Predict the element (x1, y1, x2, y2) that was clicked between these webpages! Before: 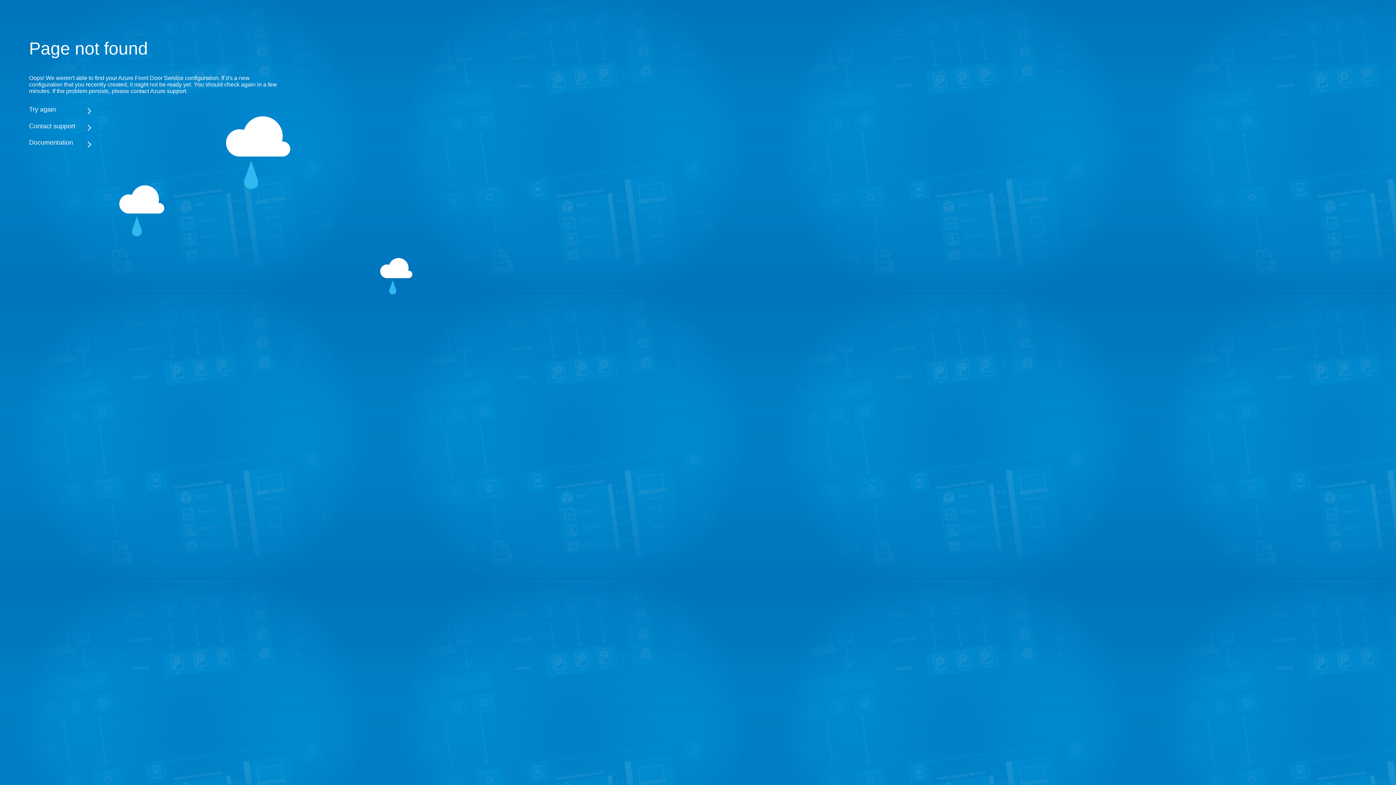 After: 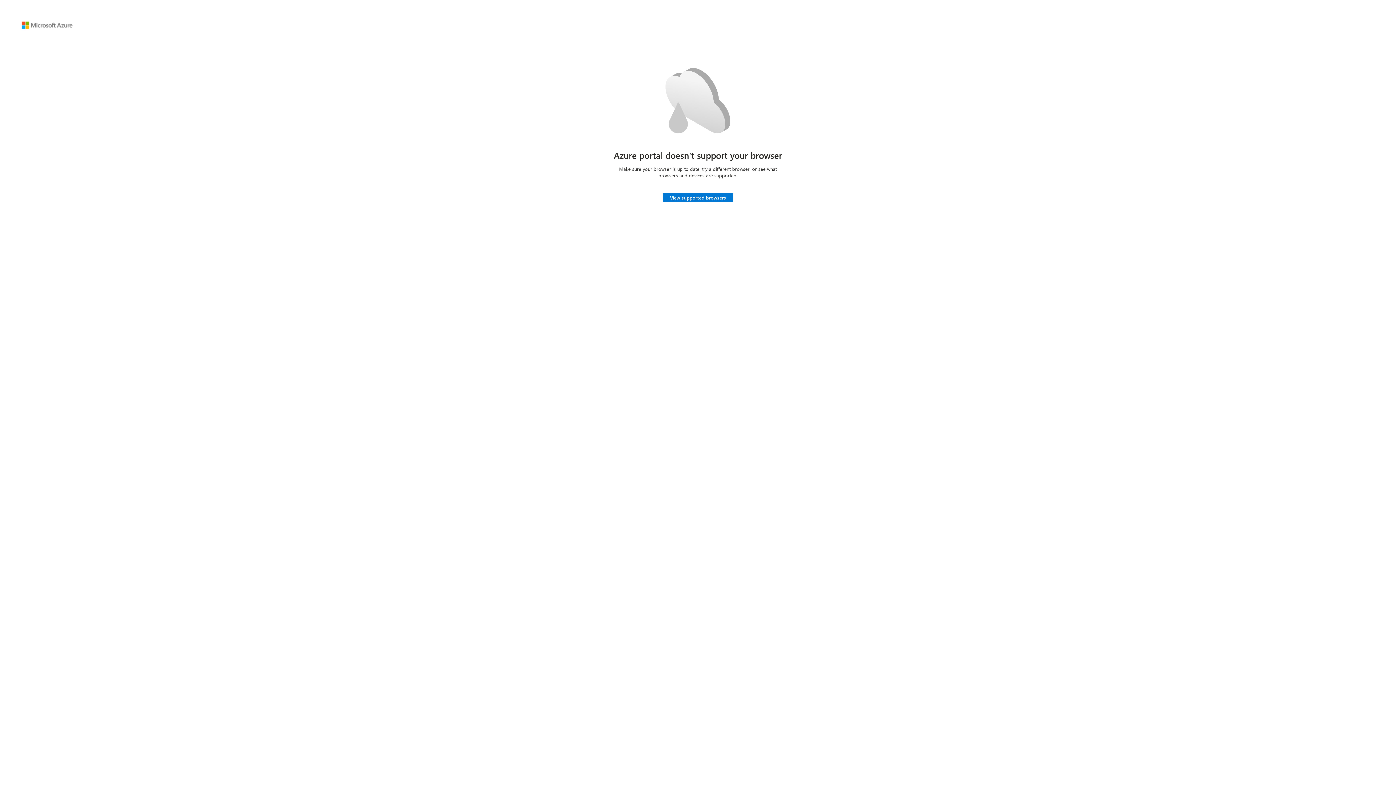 Action: bbox: (29, 105, 283, 113) label: Try again